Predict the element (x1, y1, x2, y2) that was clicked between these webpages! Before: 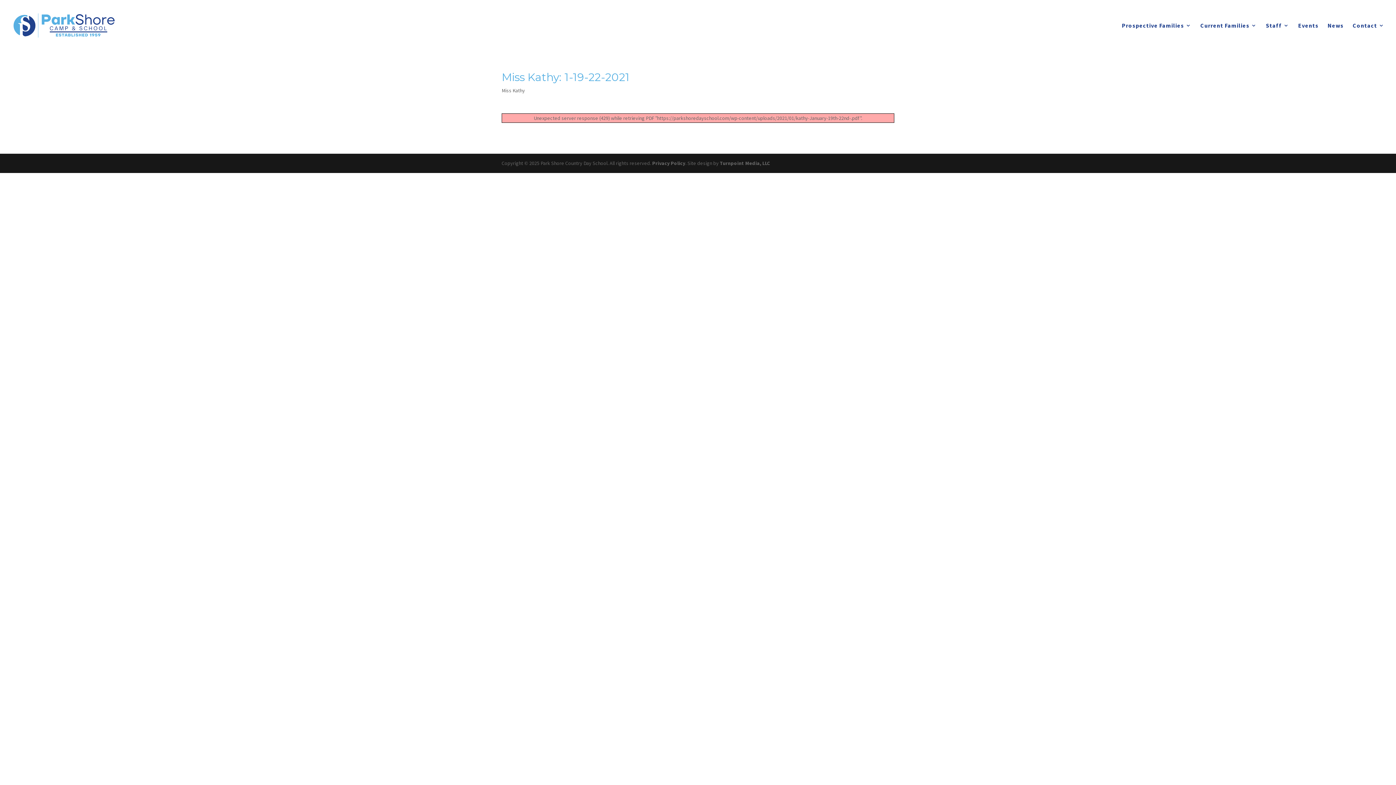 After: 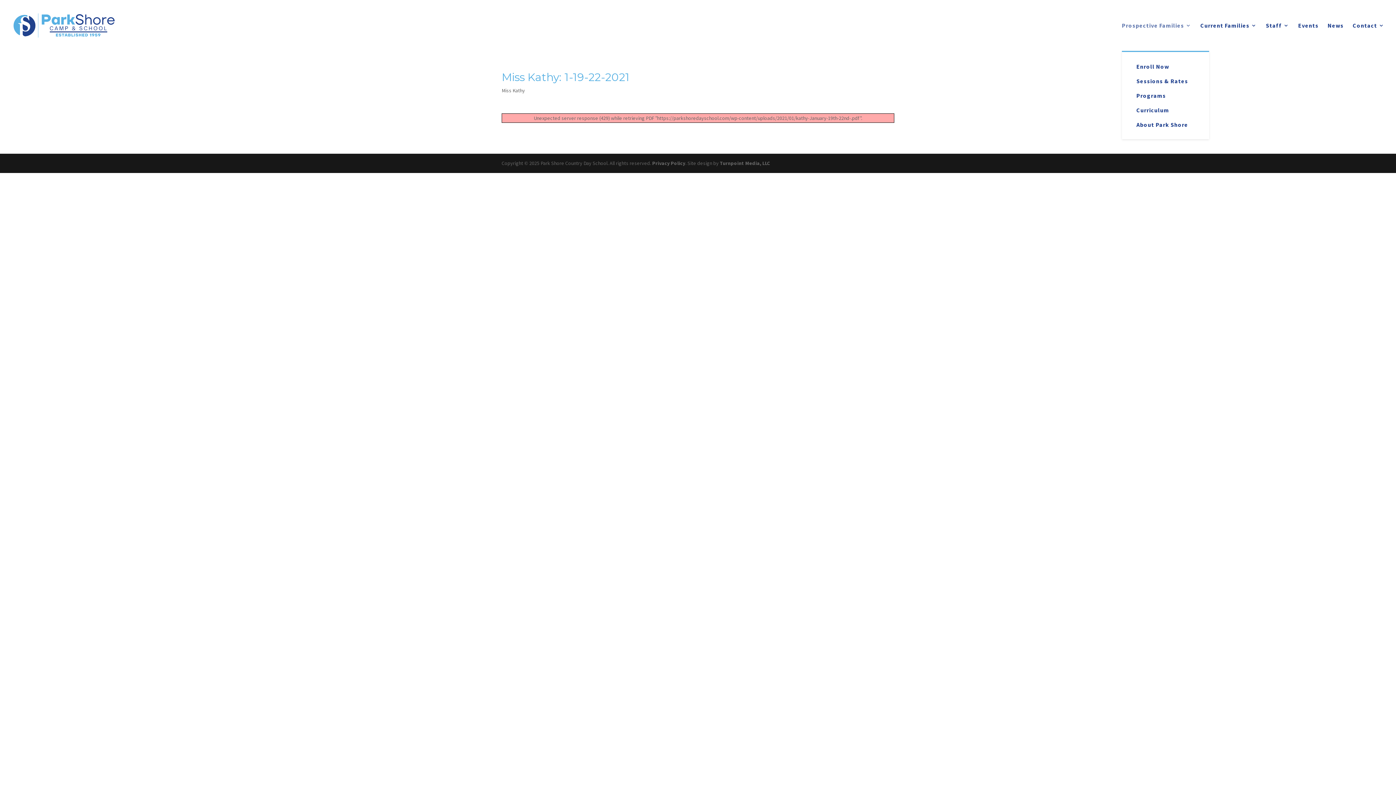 Action: label: Prospective Families bbox: (1122, 22, 1191, 50)